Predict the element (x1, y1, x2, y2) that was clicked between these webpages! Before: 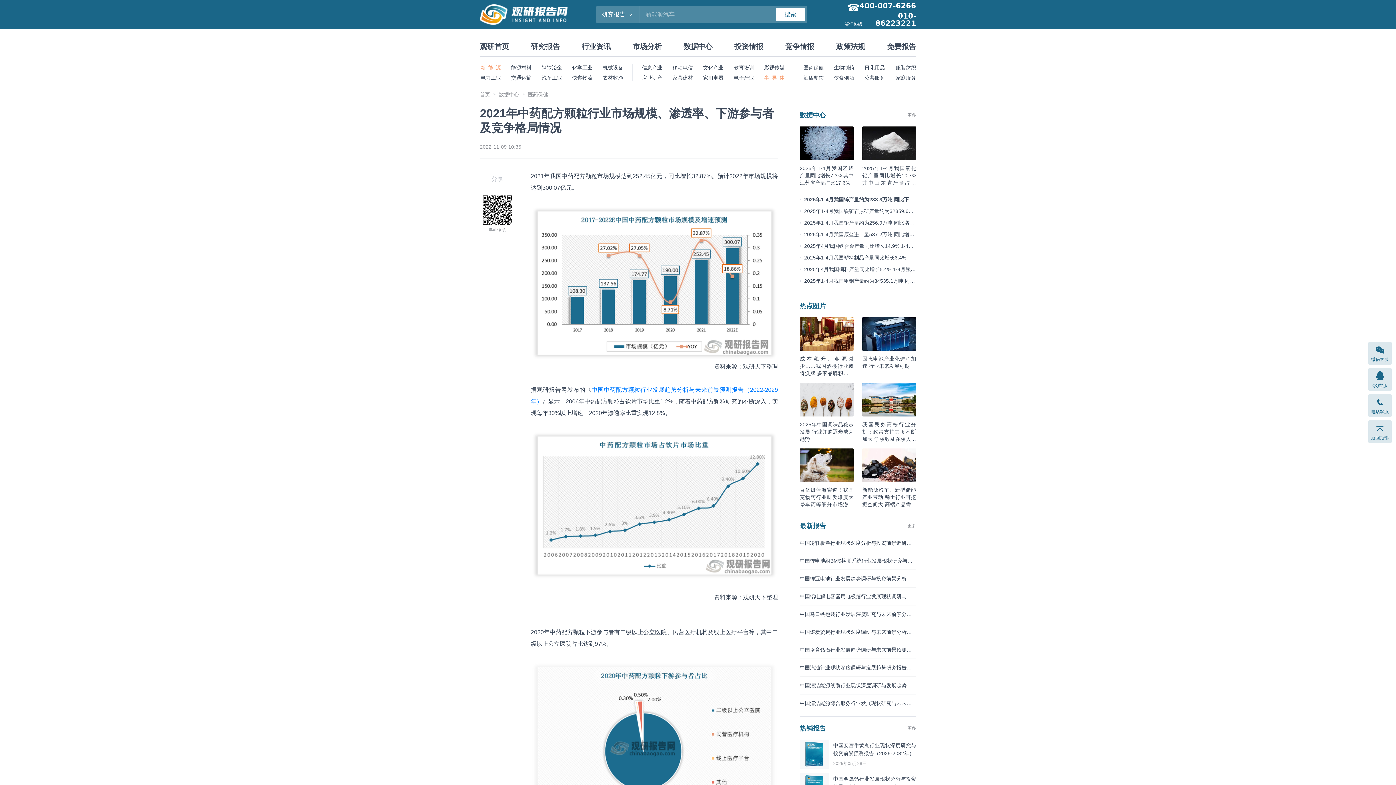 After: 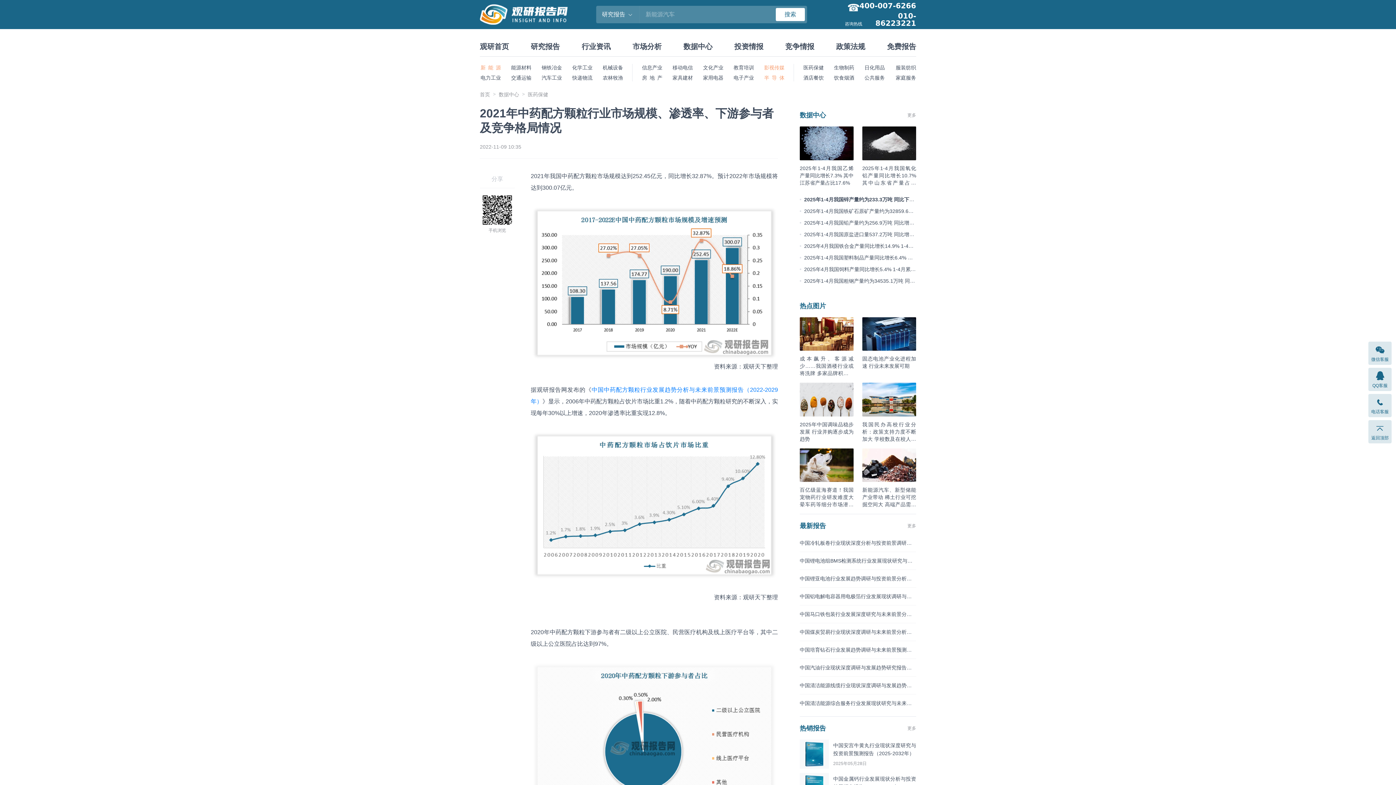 Action: bbox: (764, 62, 784, 72) label: 影视传媒